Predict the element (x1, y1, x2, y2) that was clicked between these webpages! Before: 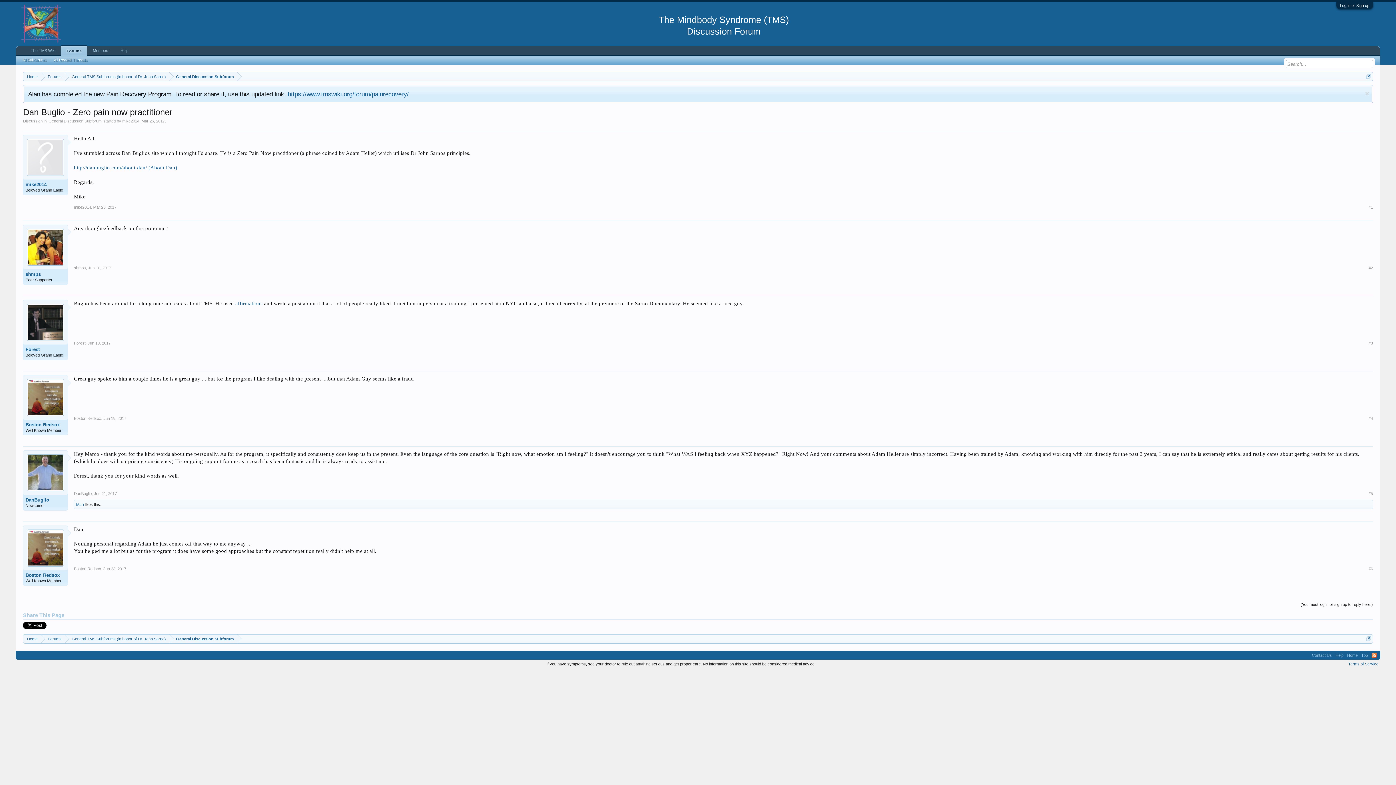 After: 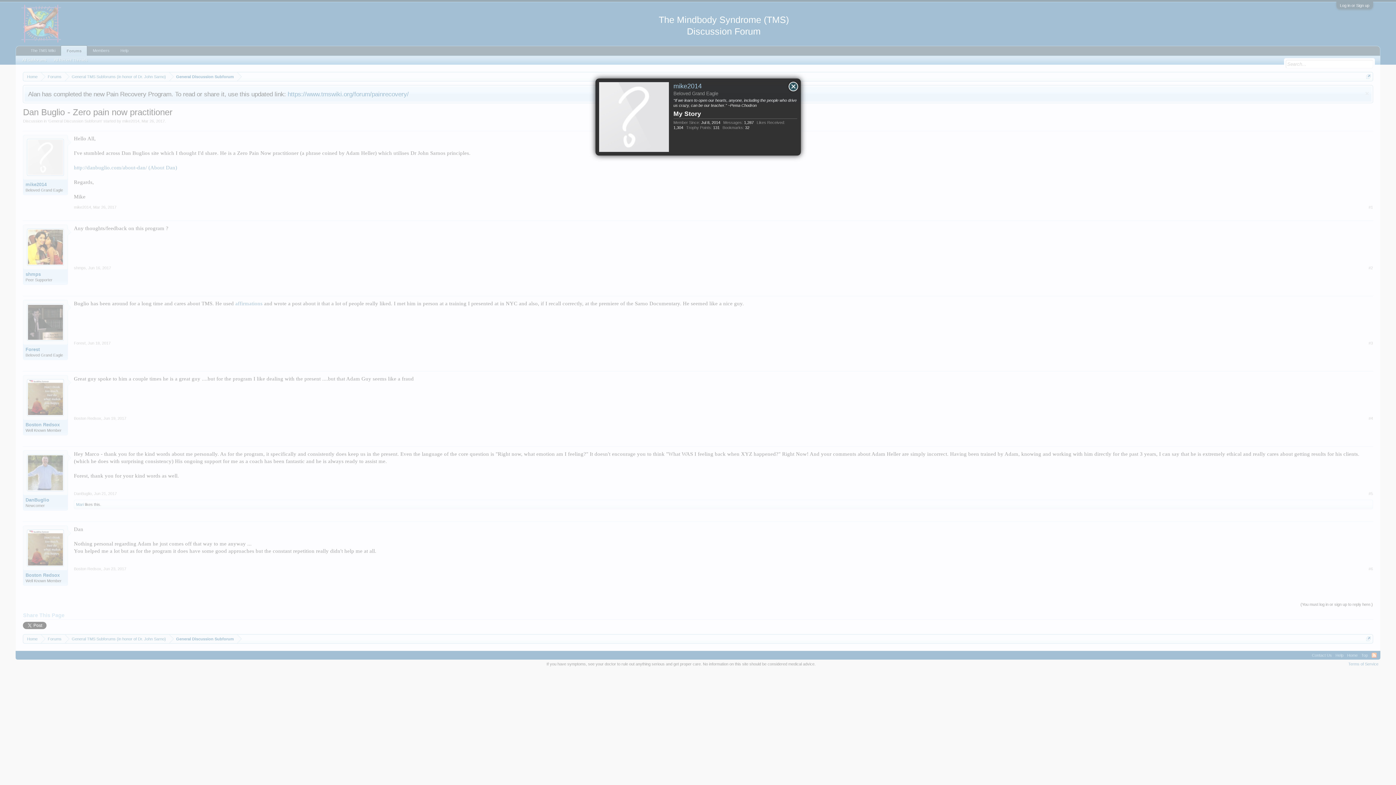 Action: bbox: (27, 138, 64, 176)